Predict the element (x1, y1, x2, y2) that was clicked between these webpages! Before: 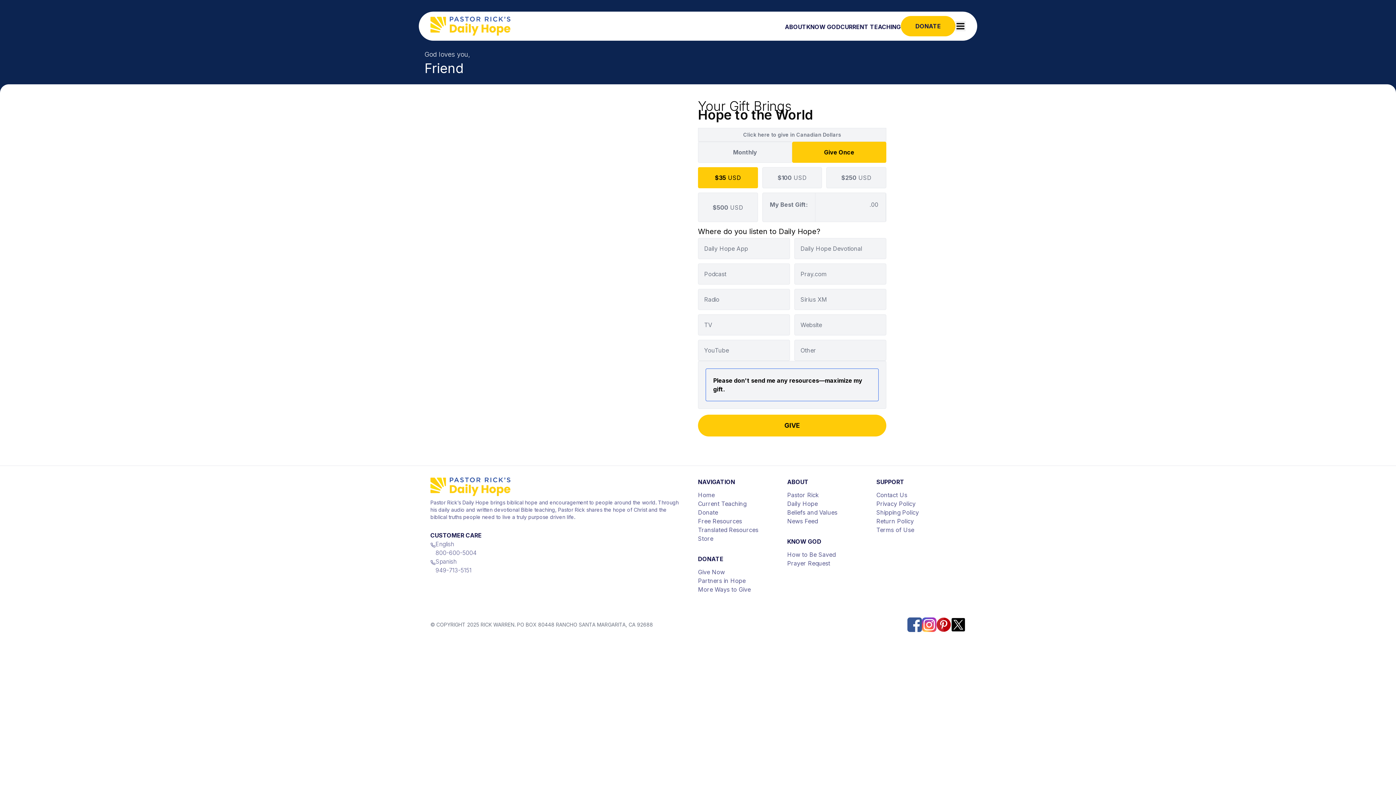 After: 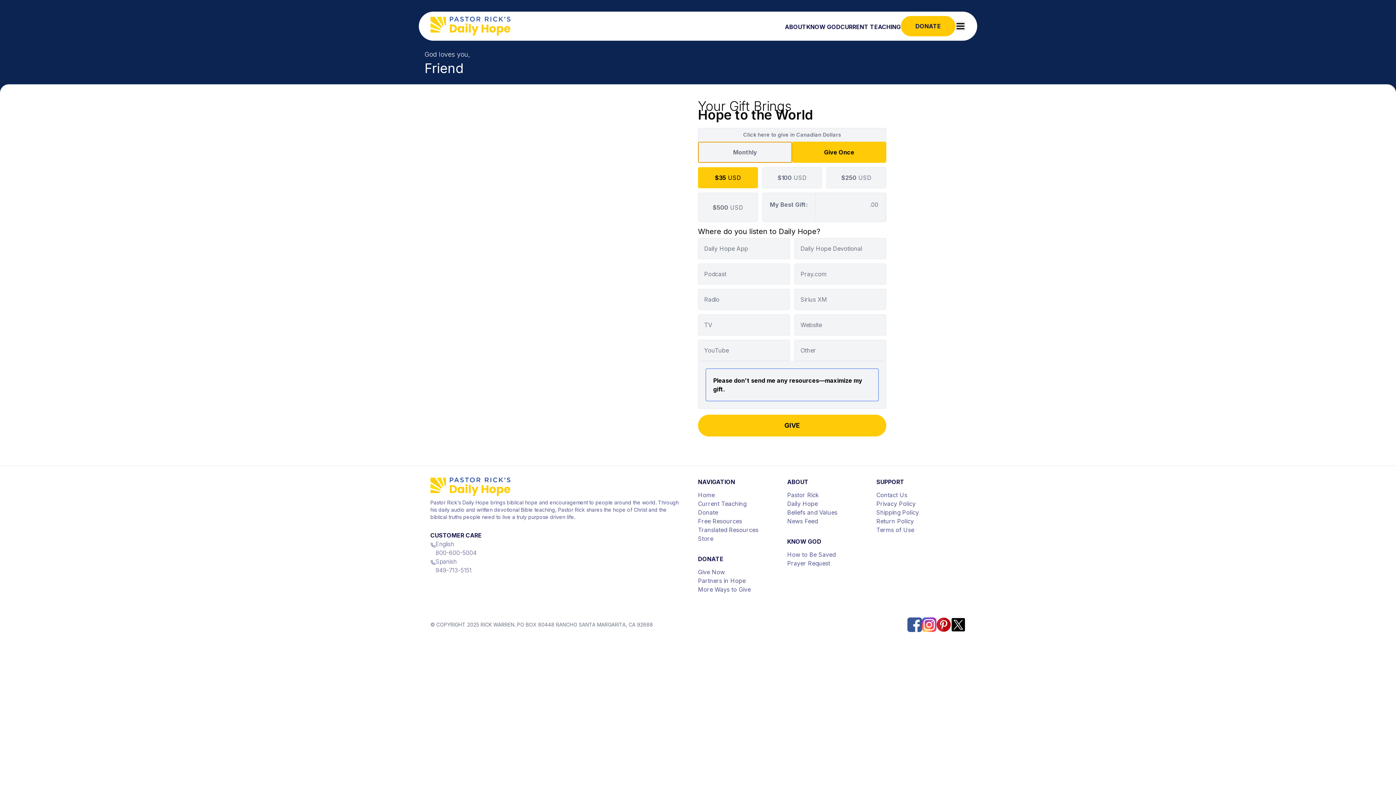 Action: label: Monthly bbox: (698, 141, 792, 162)